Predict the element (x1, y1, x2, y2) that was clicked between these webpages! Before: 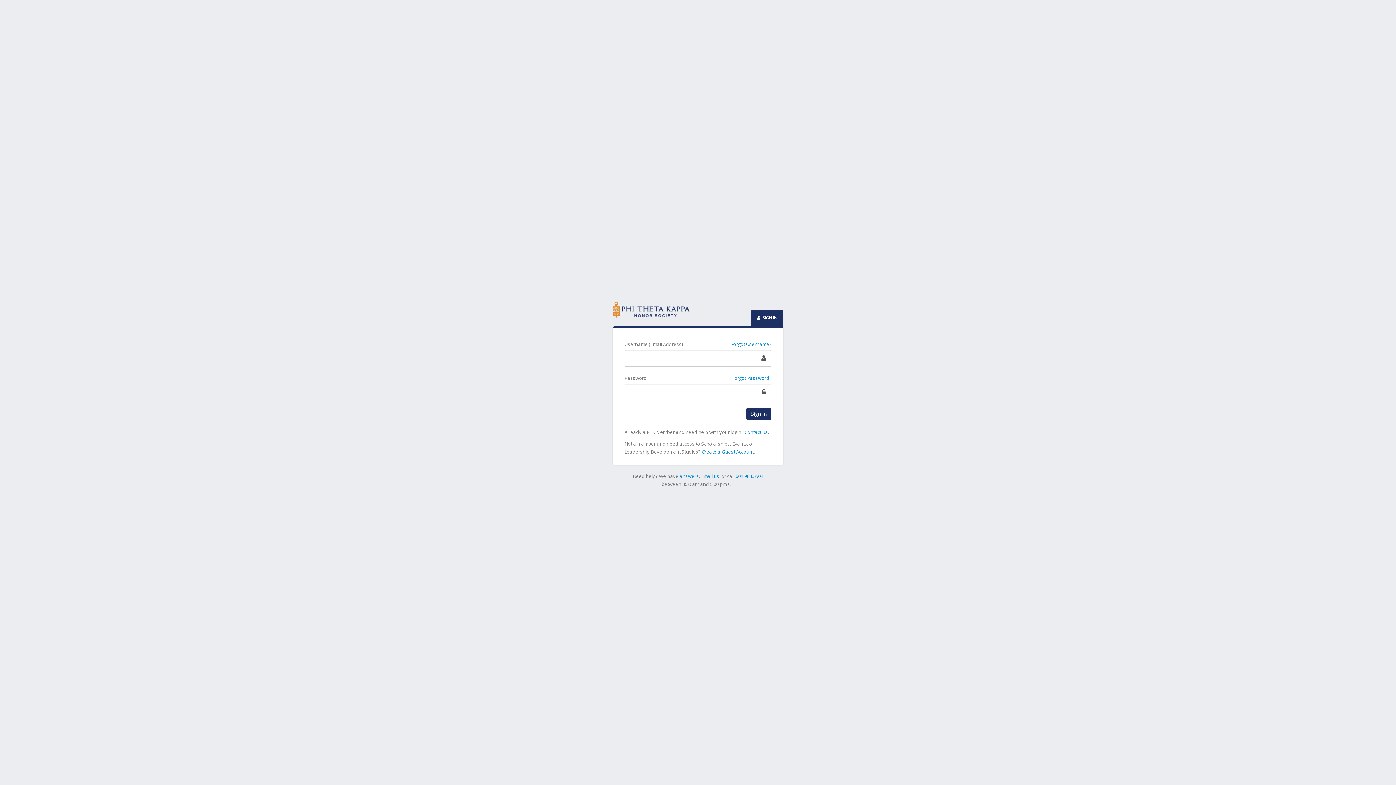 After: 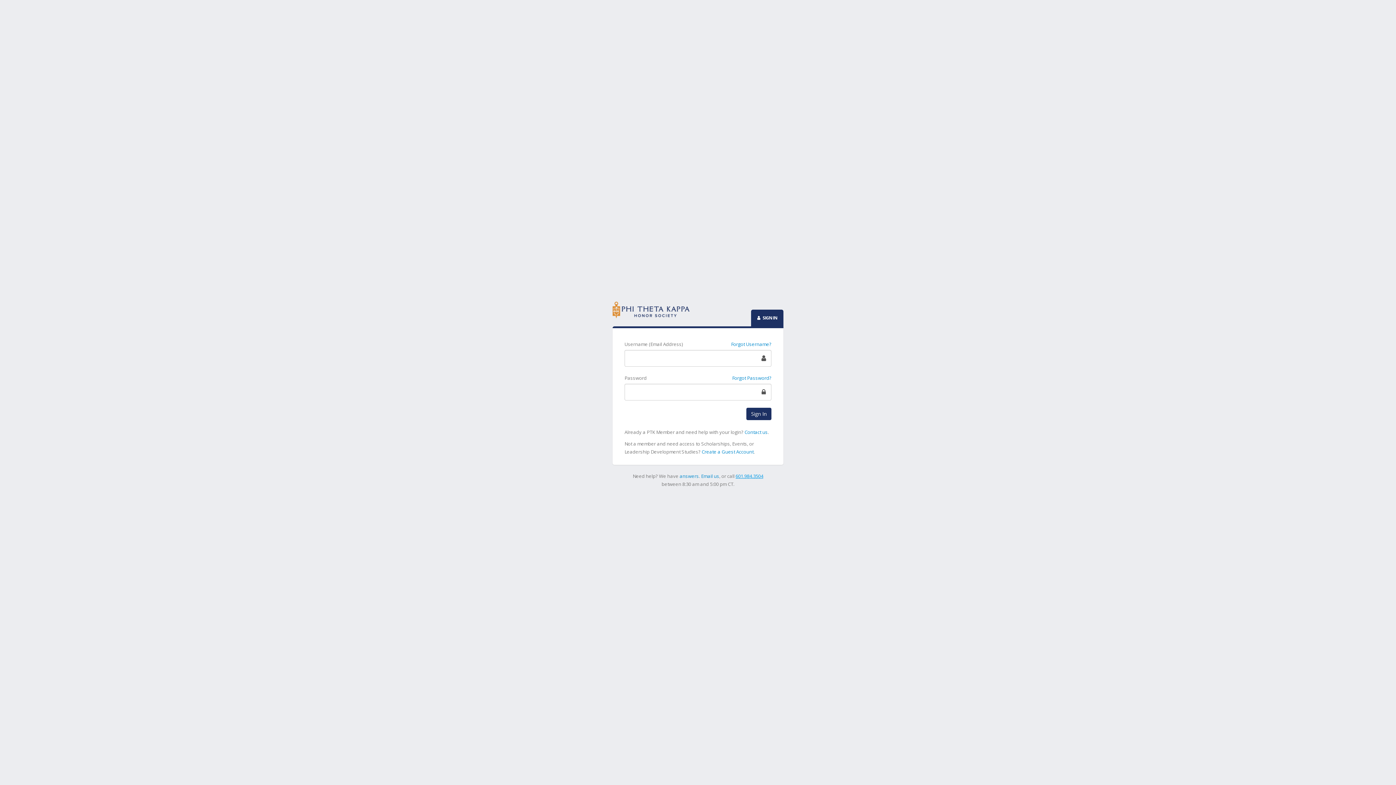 Action: label: 601.984.3504 bbox: (735, 473, 763, 479)